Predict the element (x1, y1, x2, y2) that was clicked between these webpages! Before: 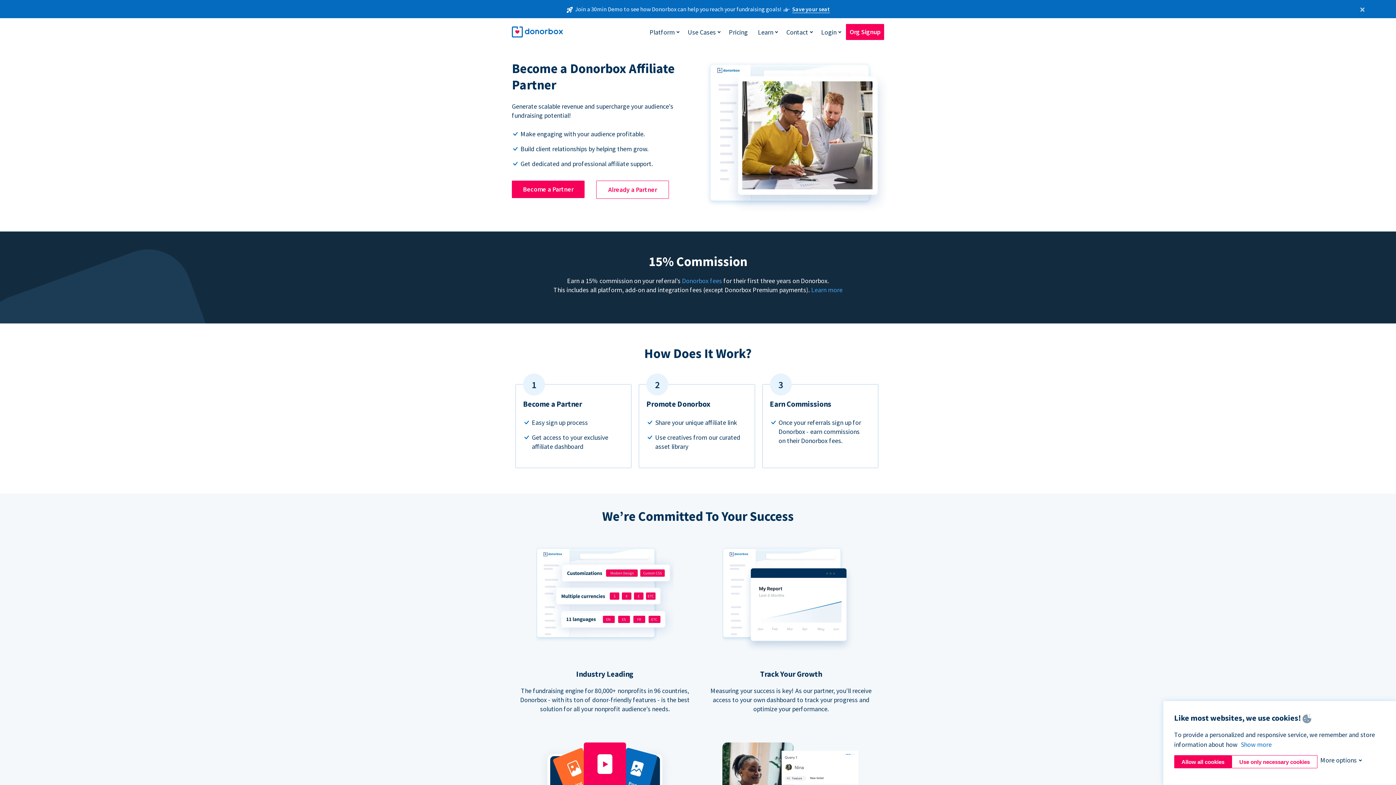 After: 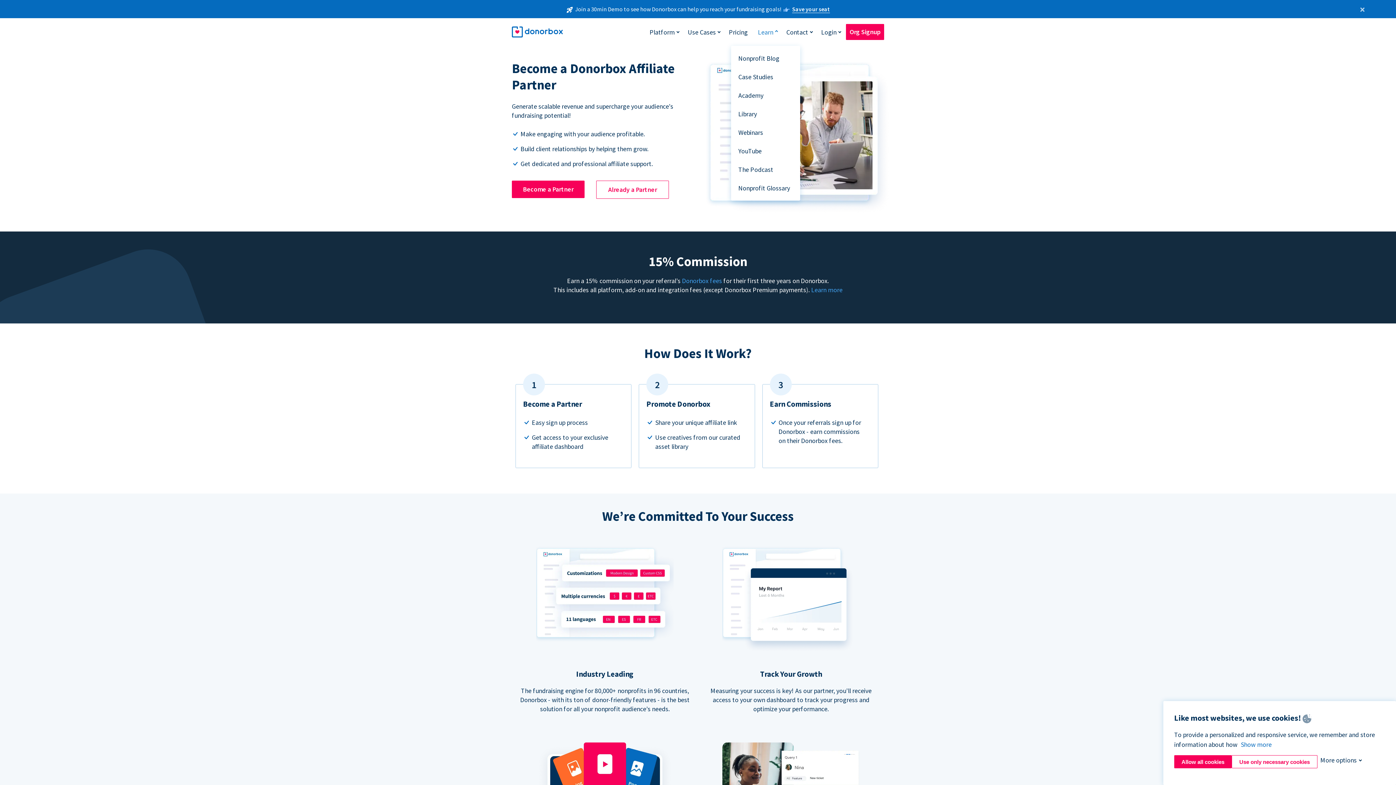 Action: label: Learn bbox: (754, 24, 777, 39)